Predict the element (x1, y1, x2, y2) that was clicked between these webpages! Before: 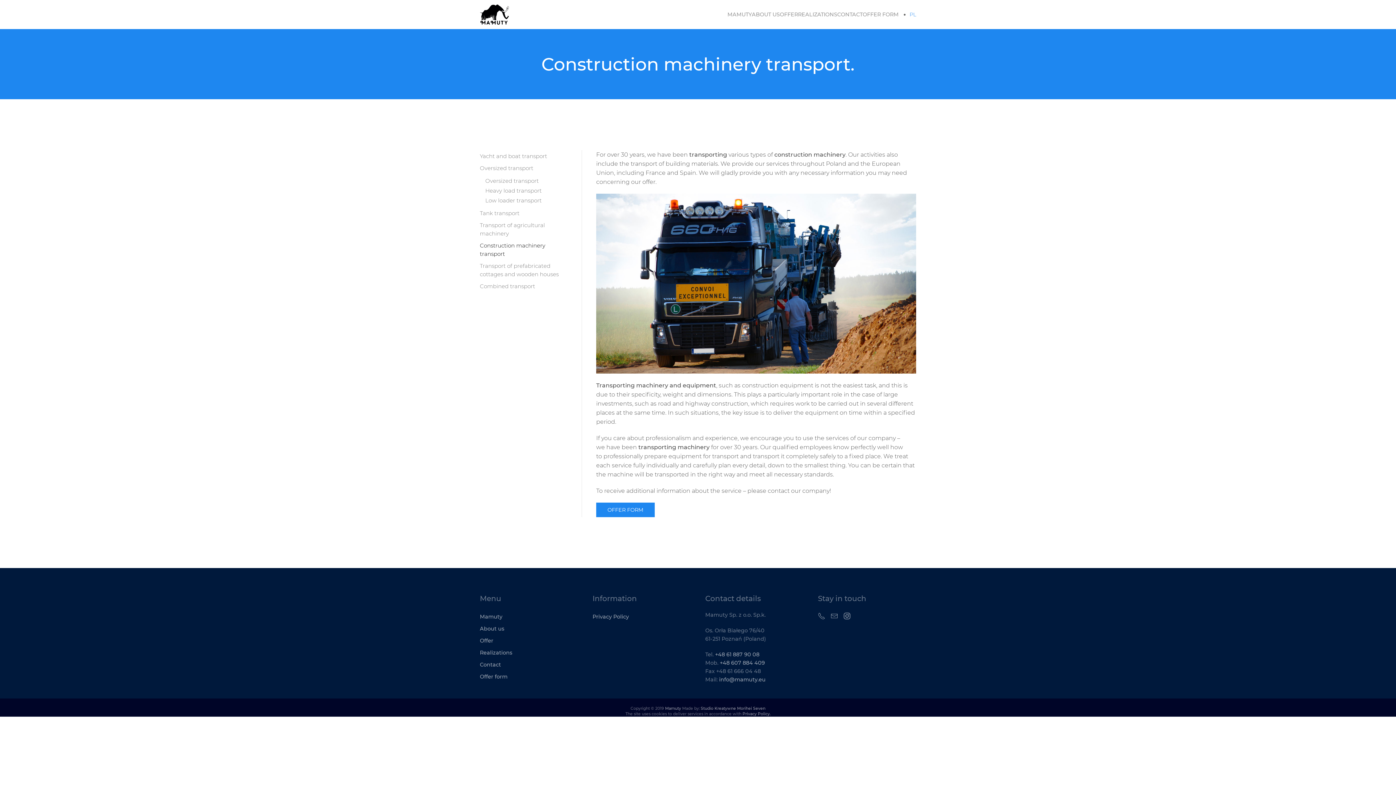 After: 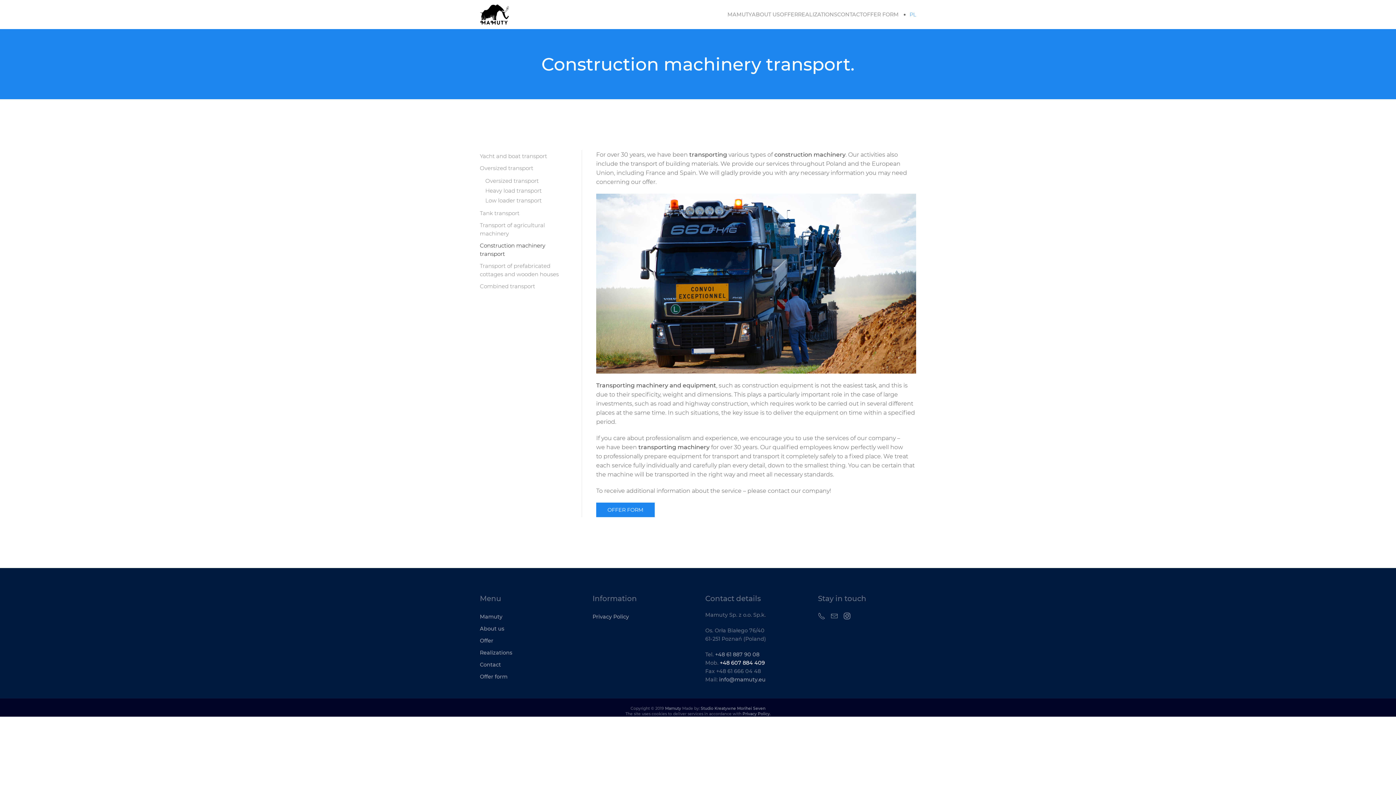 Action: label: +48 607 884 409 bbox: (720, 660, 765, 666)